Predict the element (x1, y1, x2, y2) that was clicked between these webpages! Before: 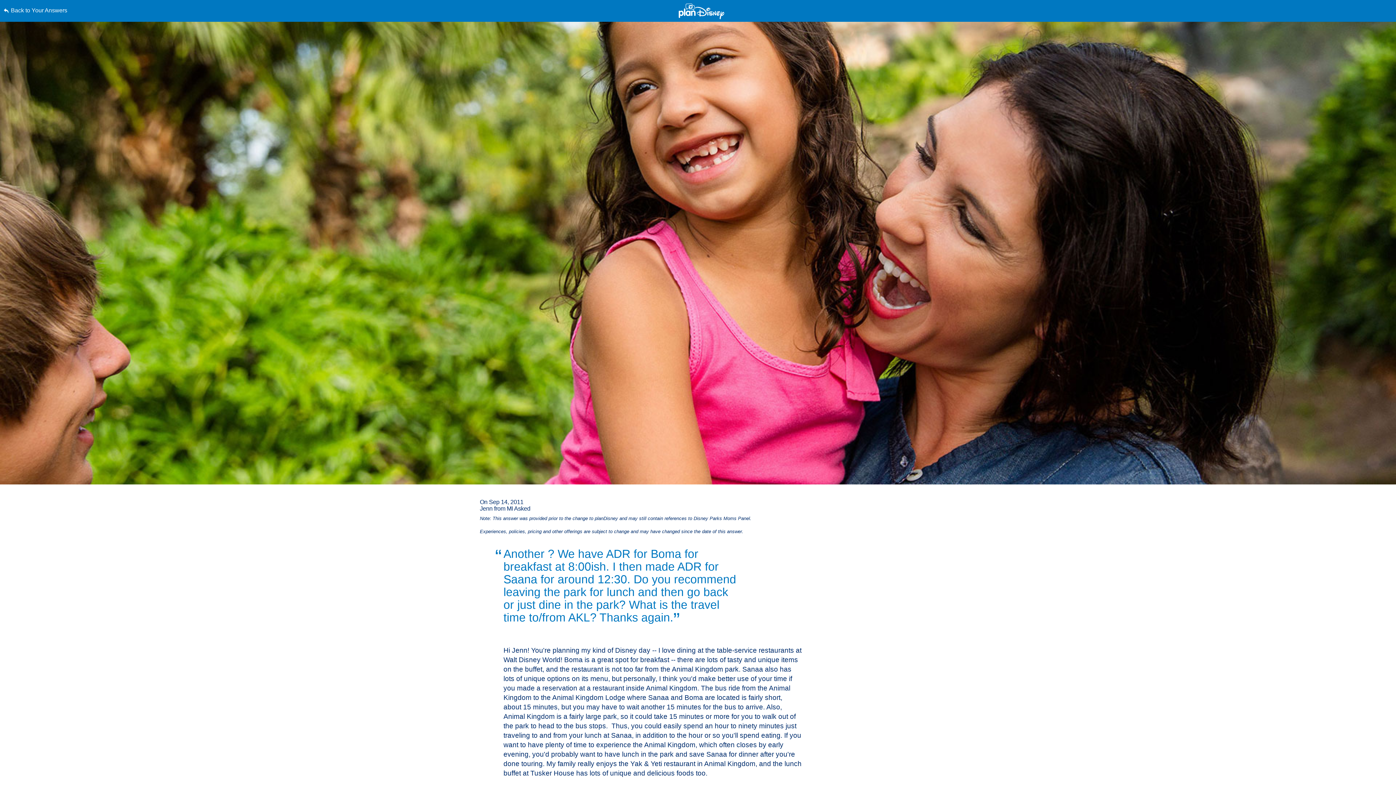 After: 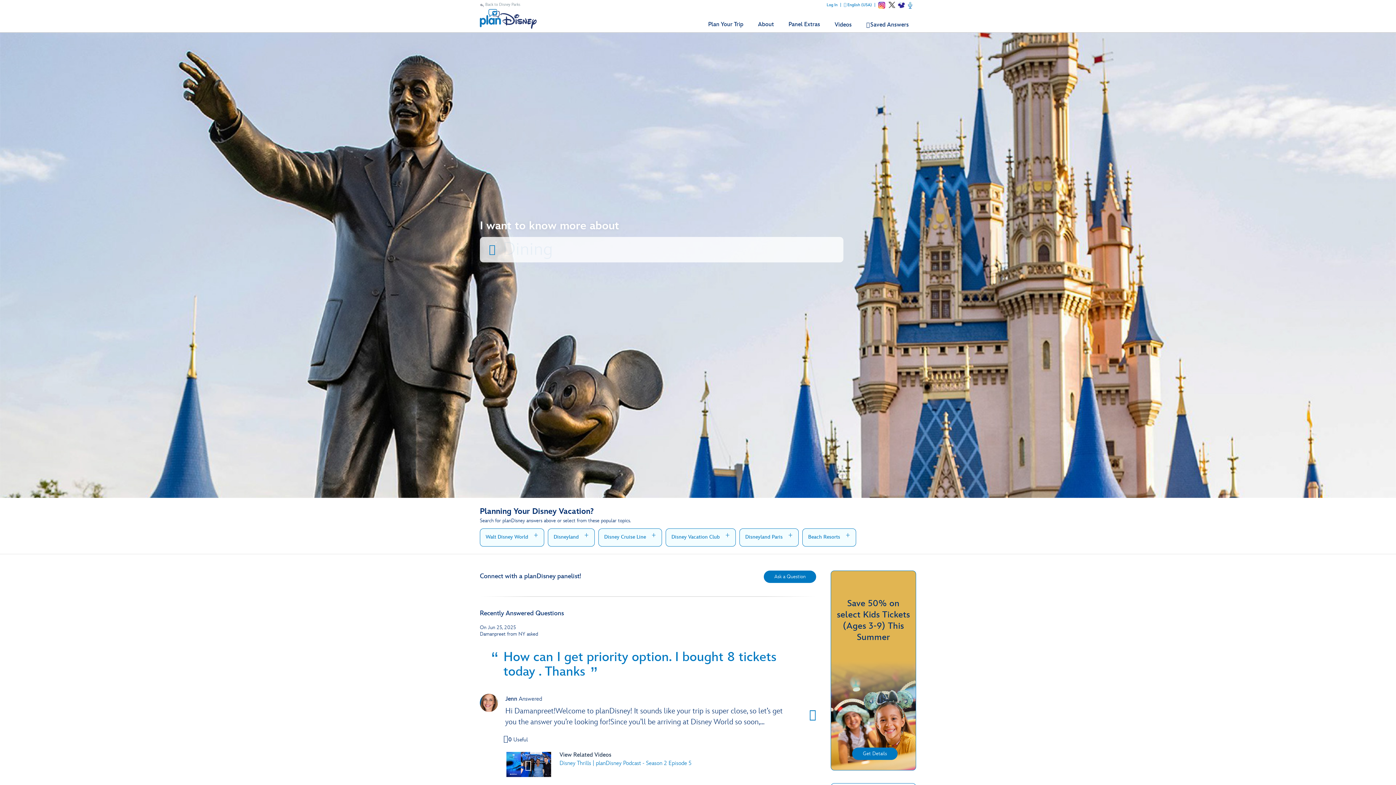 Action: bbox: (3, 0, 352, 21) label: Back to Your Answers